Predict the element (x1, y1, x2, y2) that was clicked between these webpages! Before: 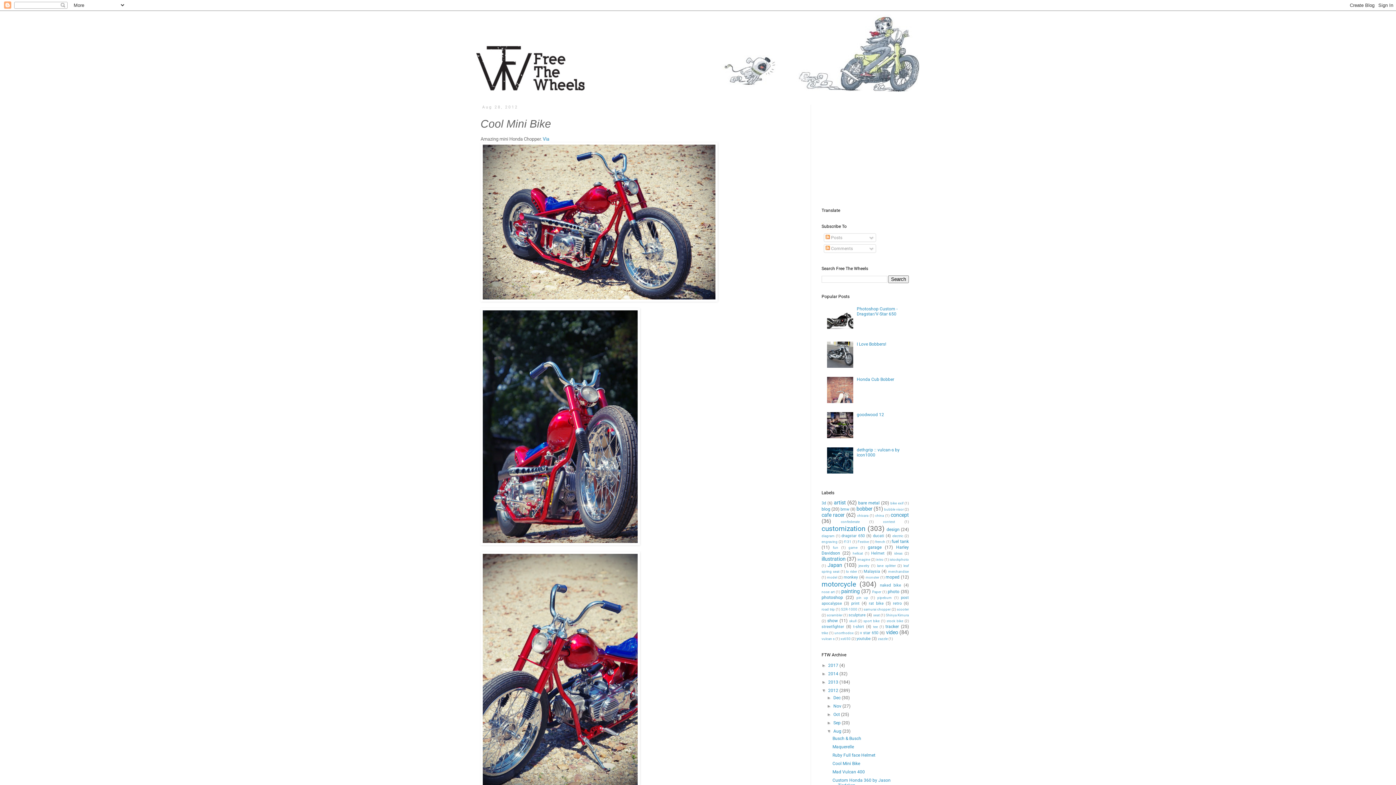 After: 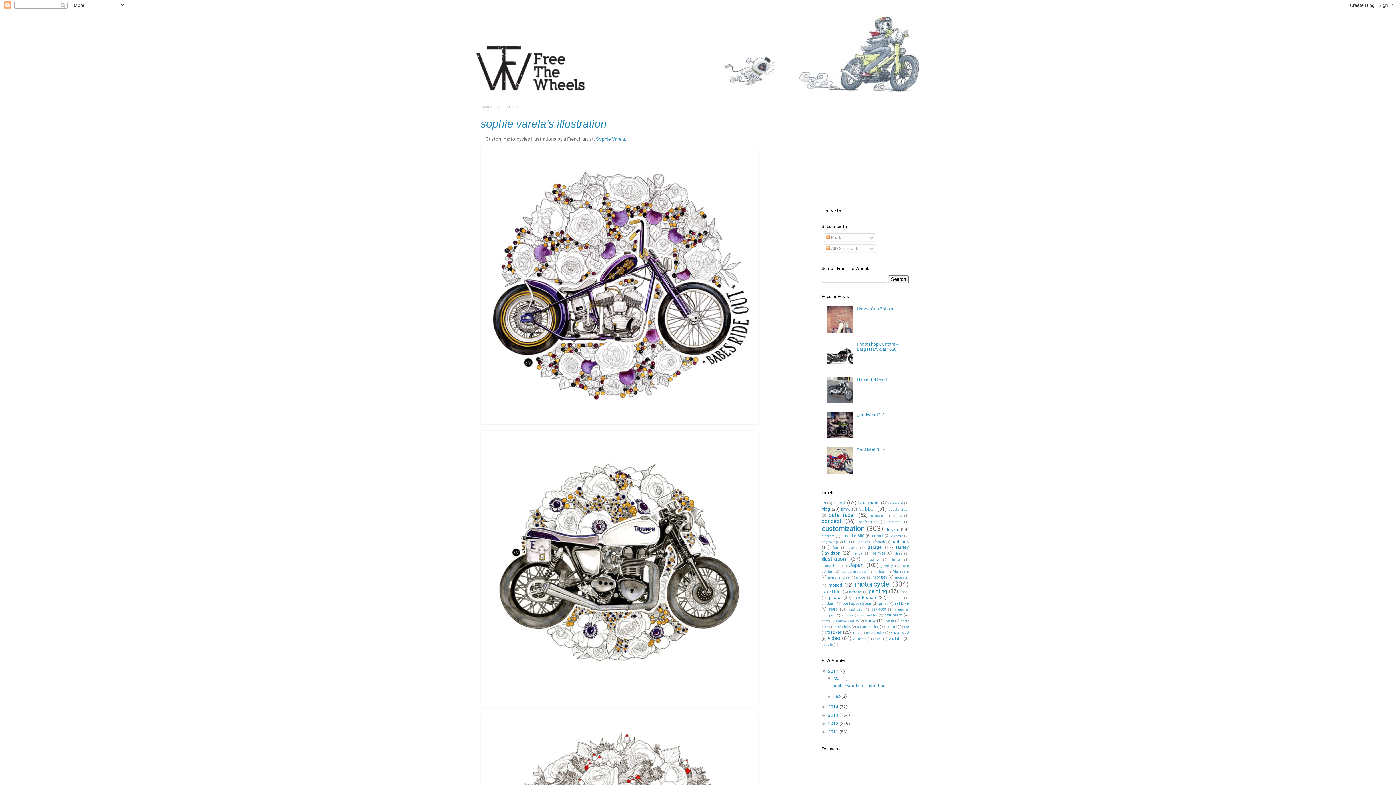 Action: label: 2017  bbox: (828, 663, 839, 668)